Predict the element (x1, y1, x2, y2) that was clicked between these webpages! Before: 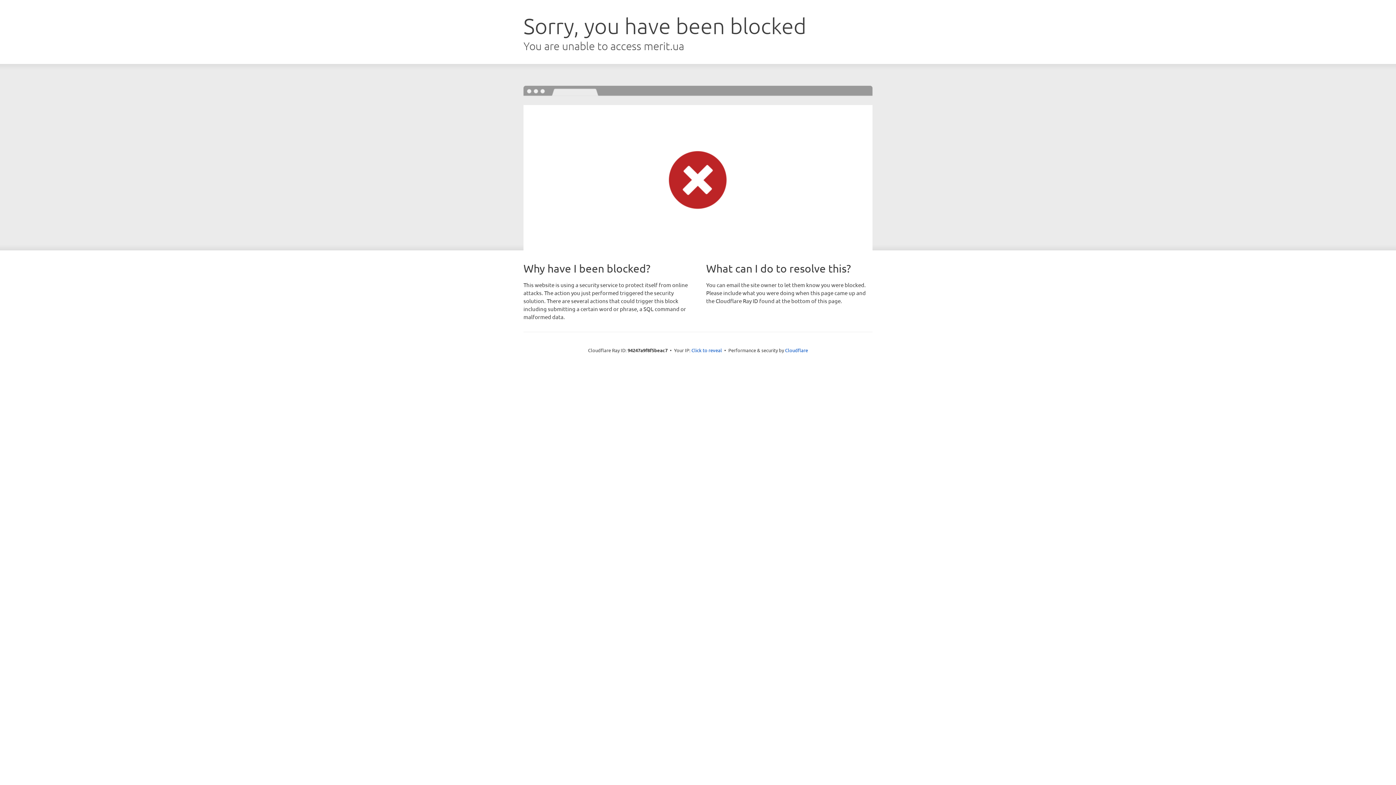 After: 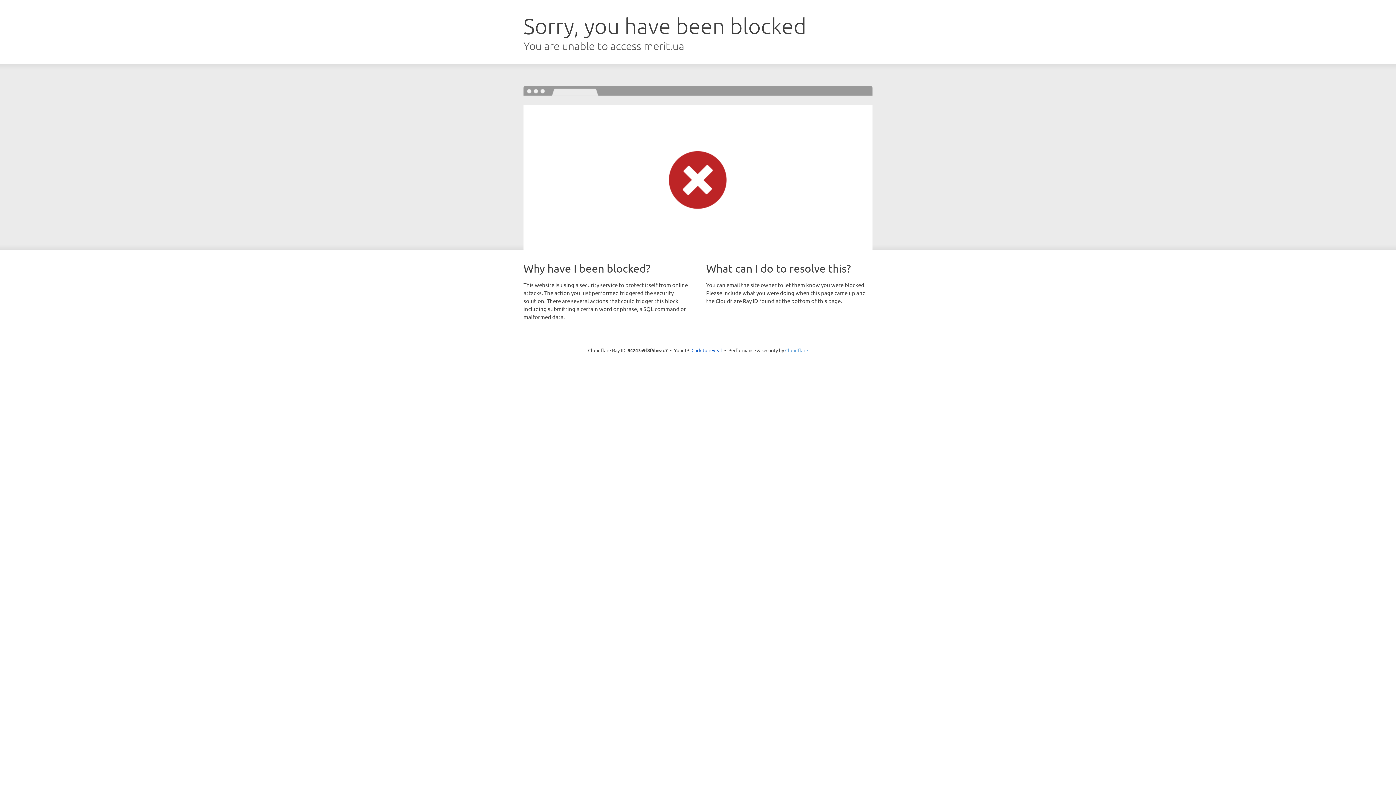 Action: bbox: (785, 347, 808, 353) label: Cloudflare